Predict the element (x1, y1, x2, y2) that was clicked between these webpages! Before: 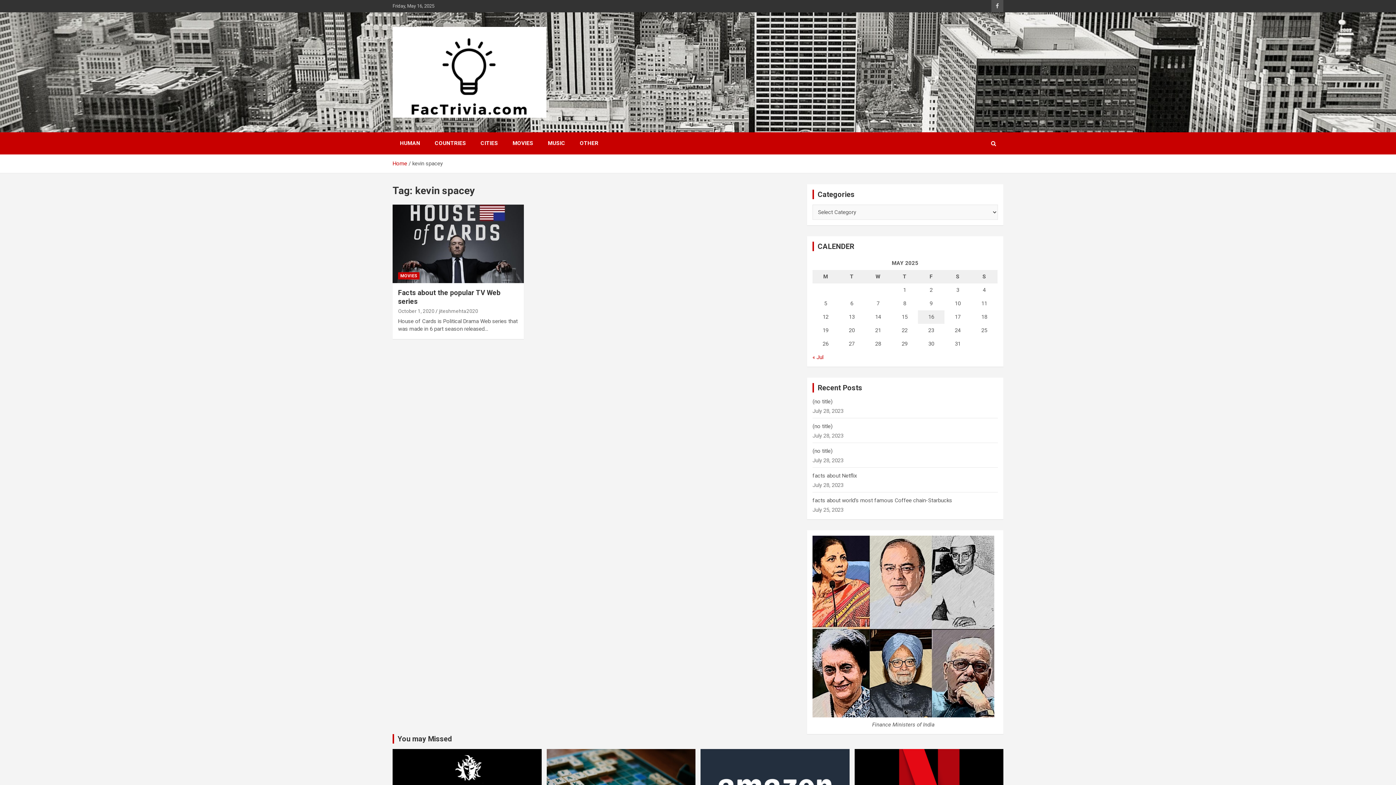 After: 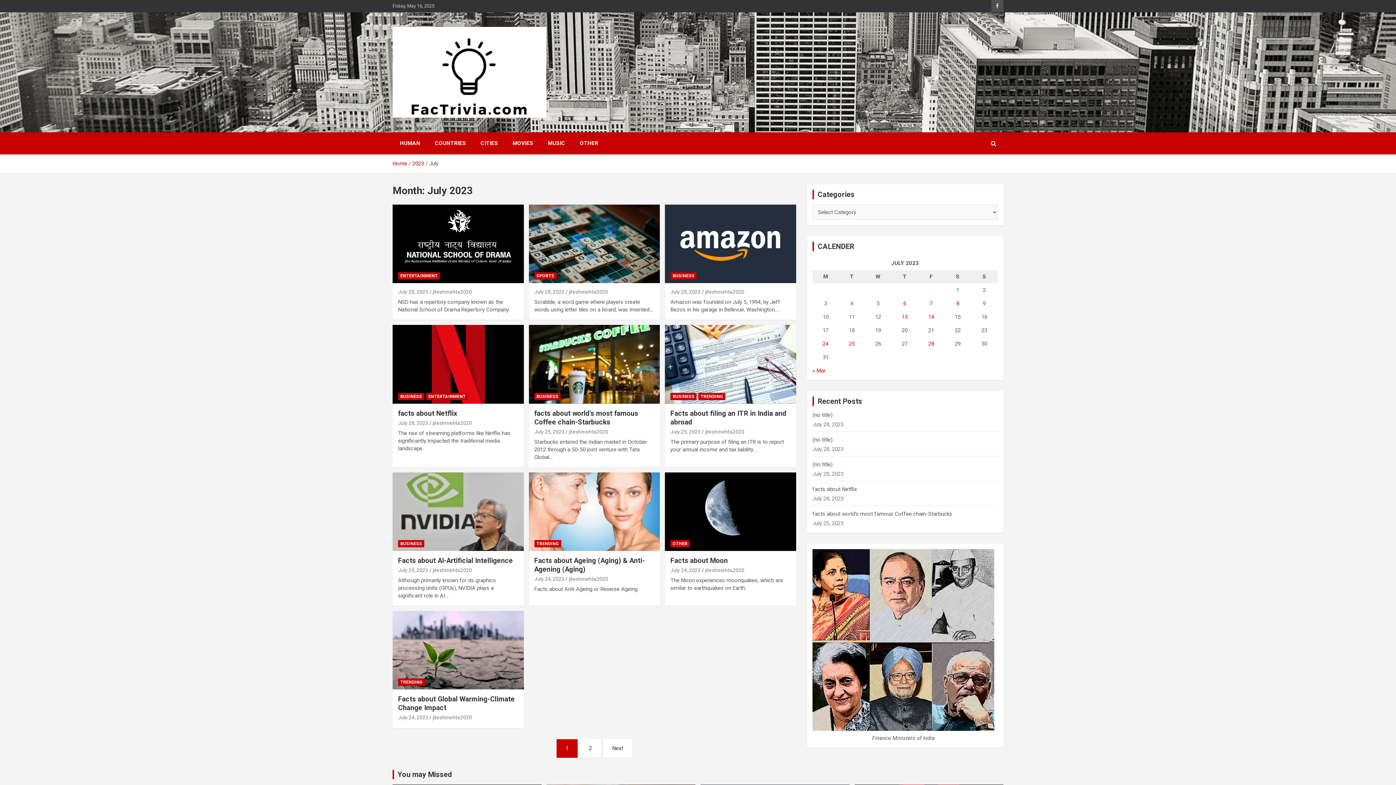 Action: bbox: (812, 354, 823, 360) label: « Jul